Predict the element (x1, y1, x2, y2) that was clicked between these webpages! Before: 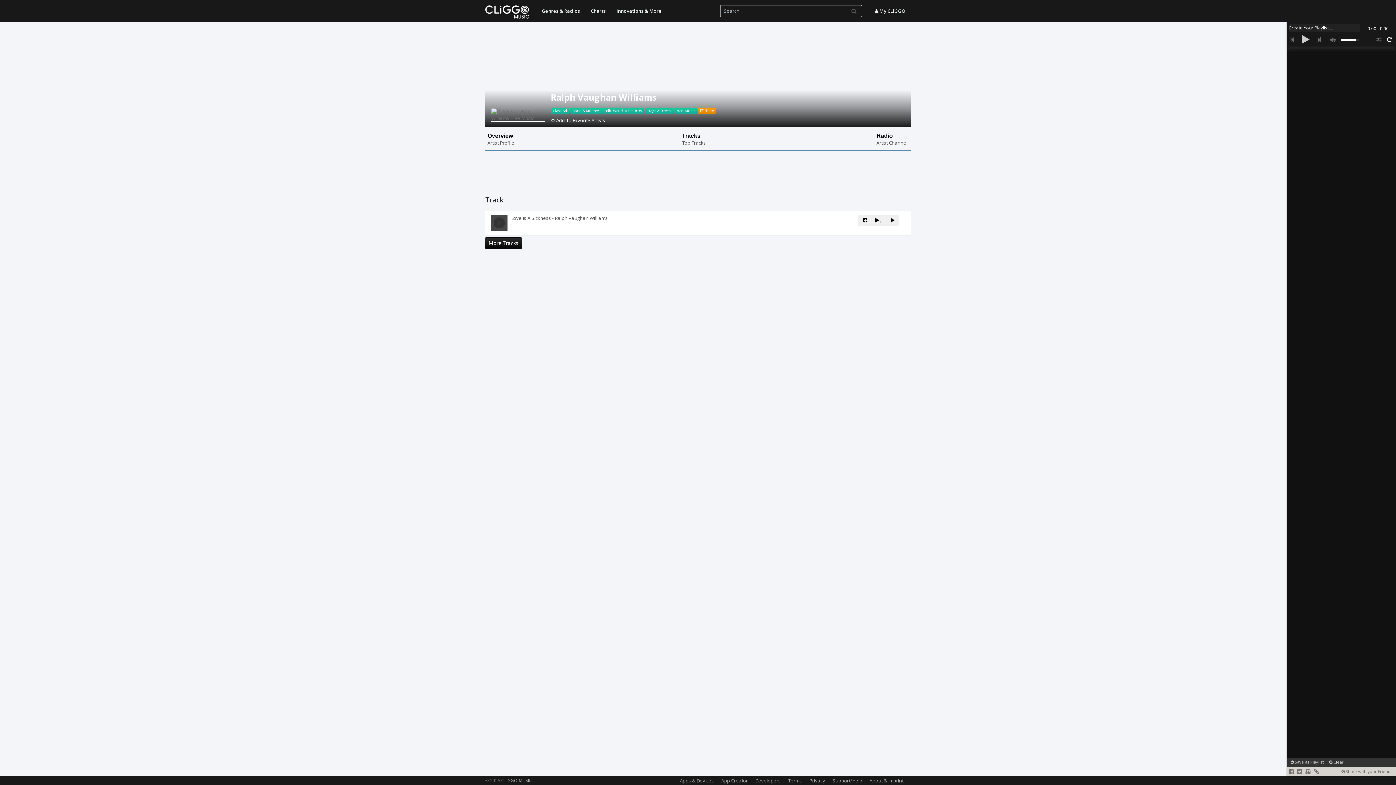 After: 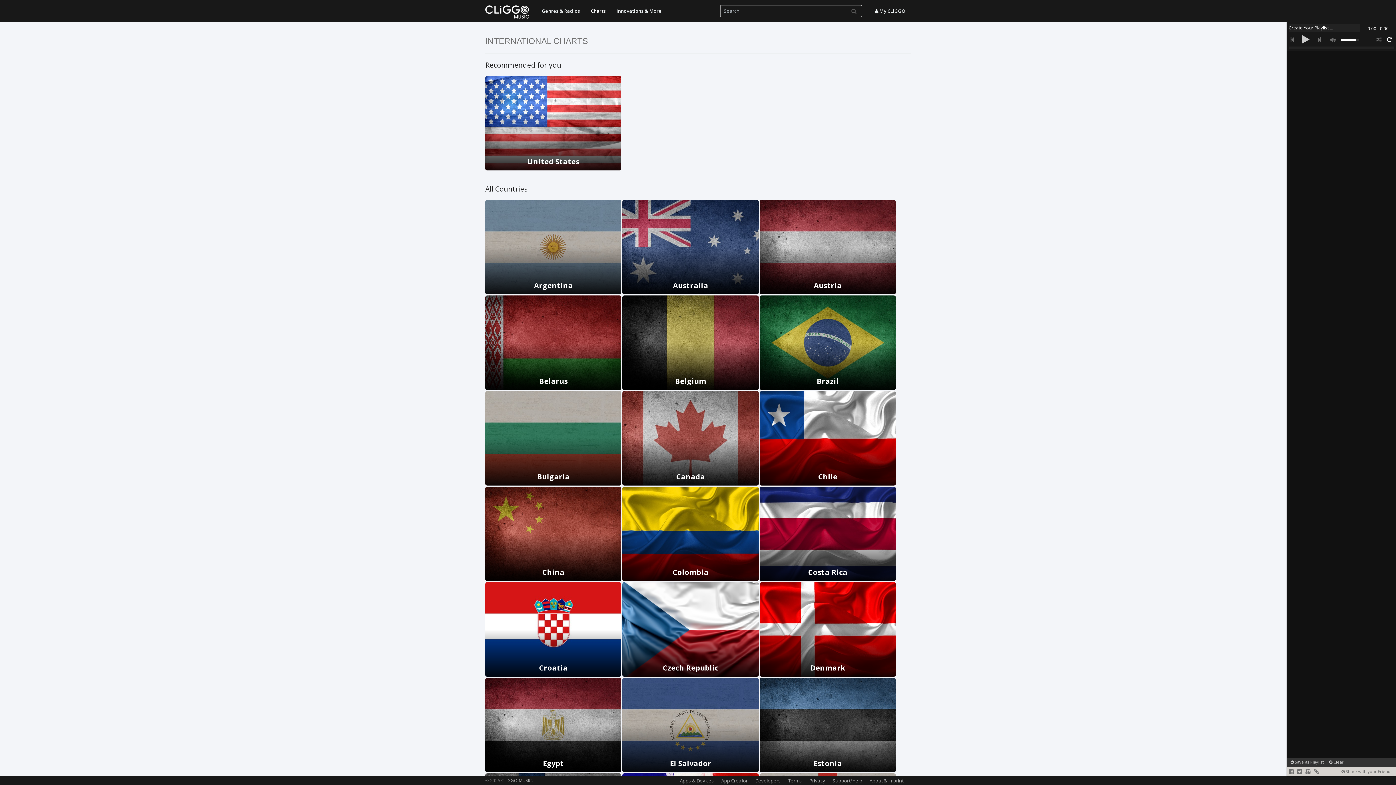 Action: label: Charts bbox: (585, 0, 611, 21)